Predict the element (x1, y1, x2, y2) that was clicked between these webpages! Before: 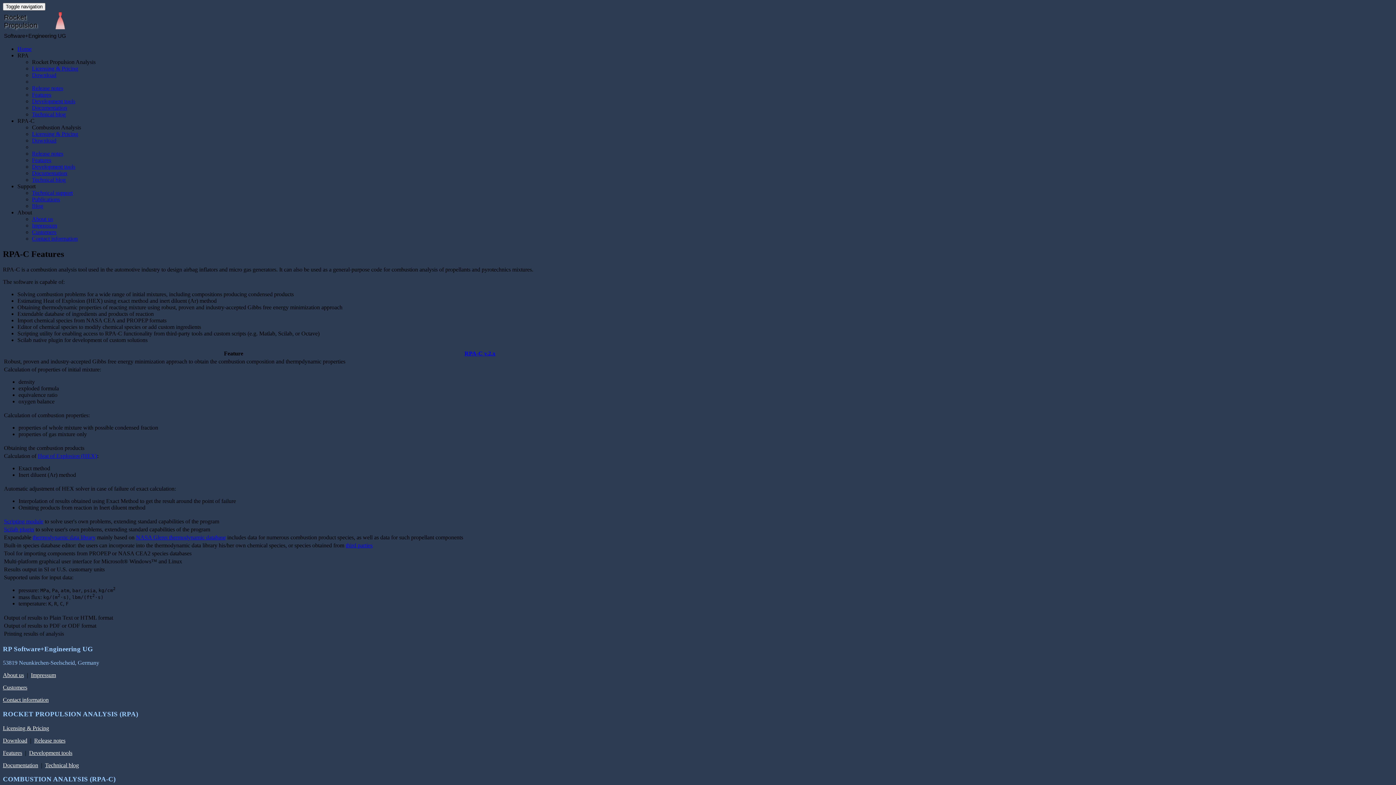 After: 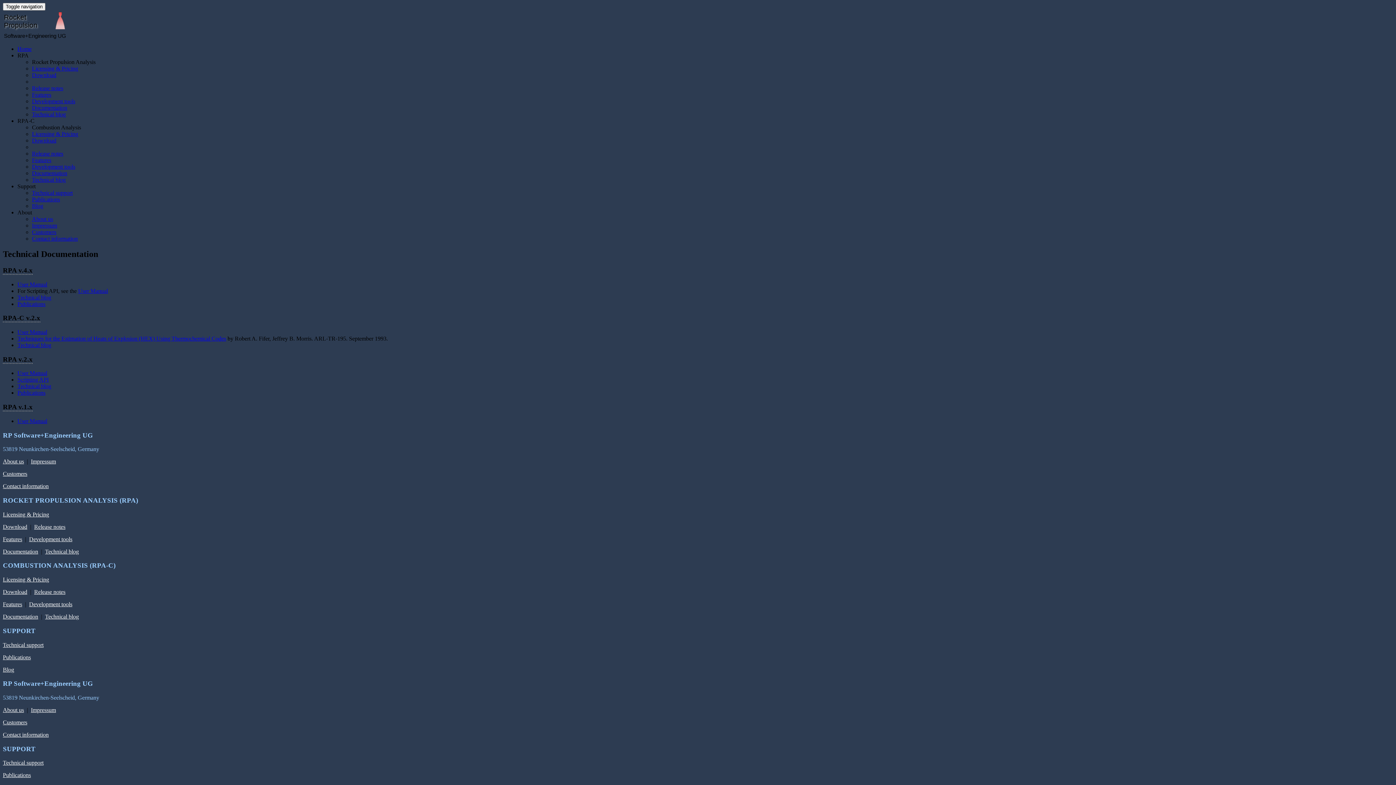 Action: bbox: (32, 170, 67, 176) label: Documentation